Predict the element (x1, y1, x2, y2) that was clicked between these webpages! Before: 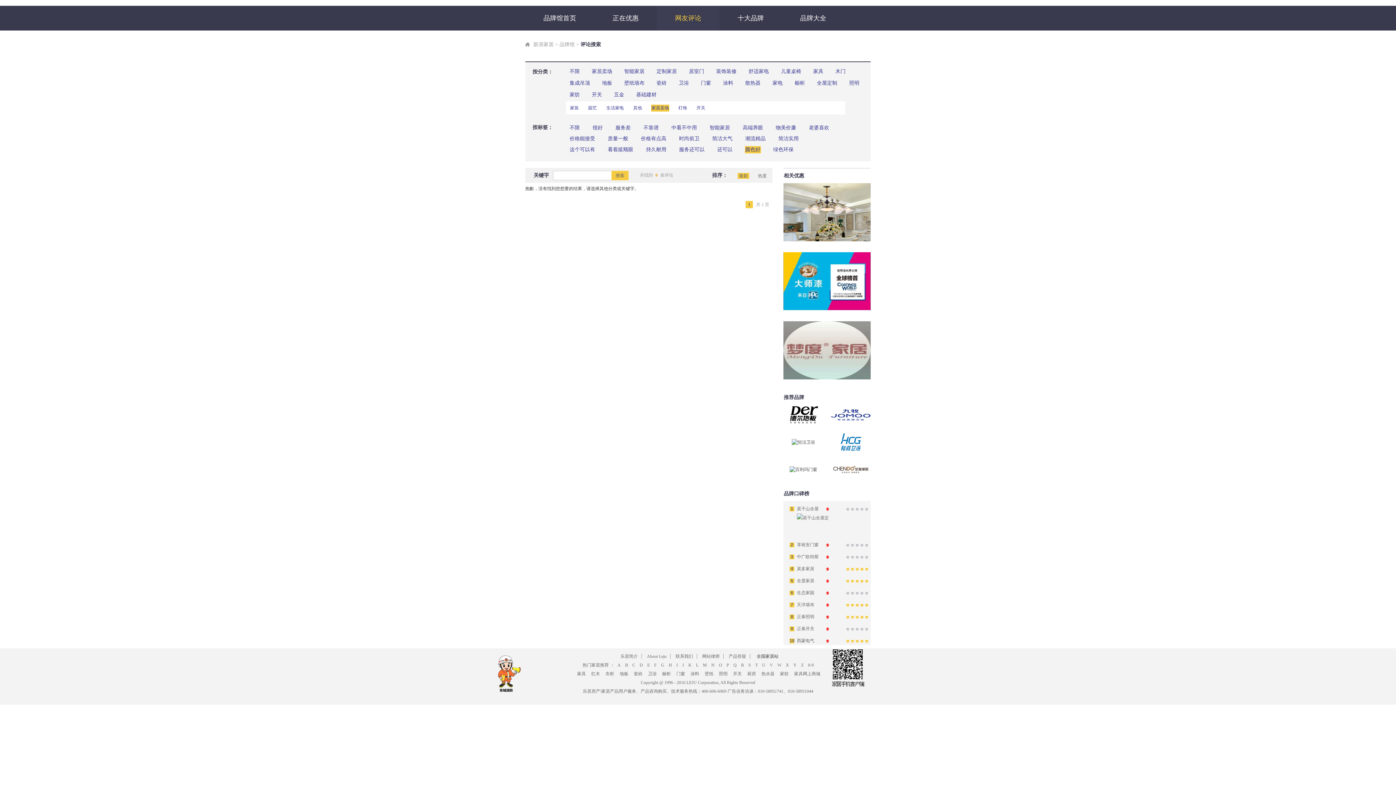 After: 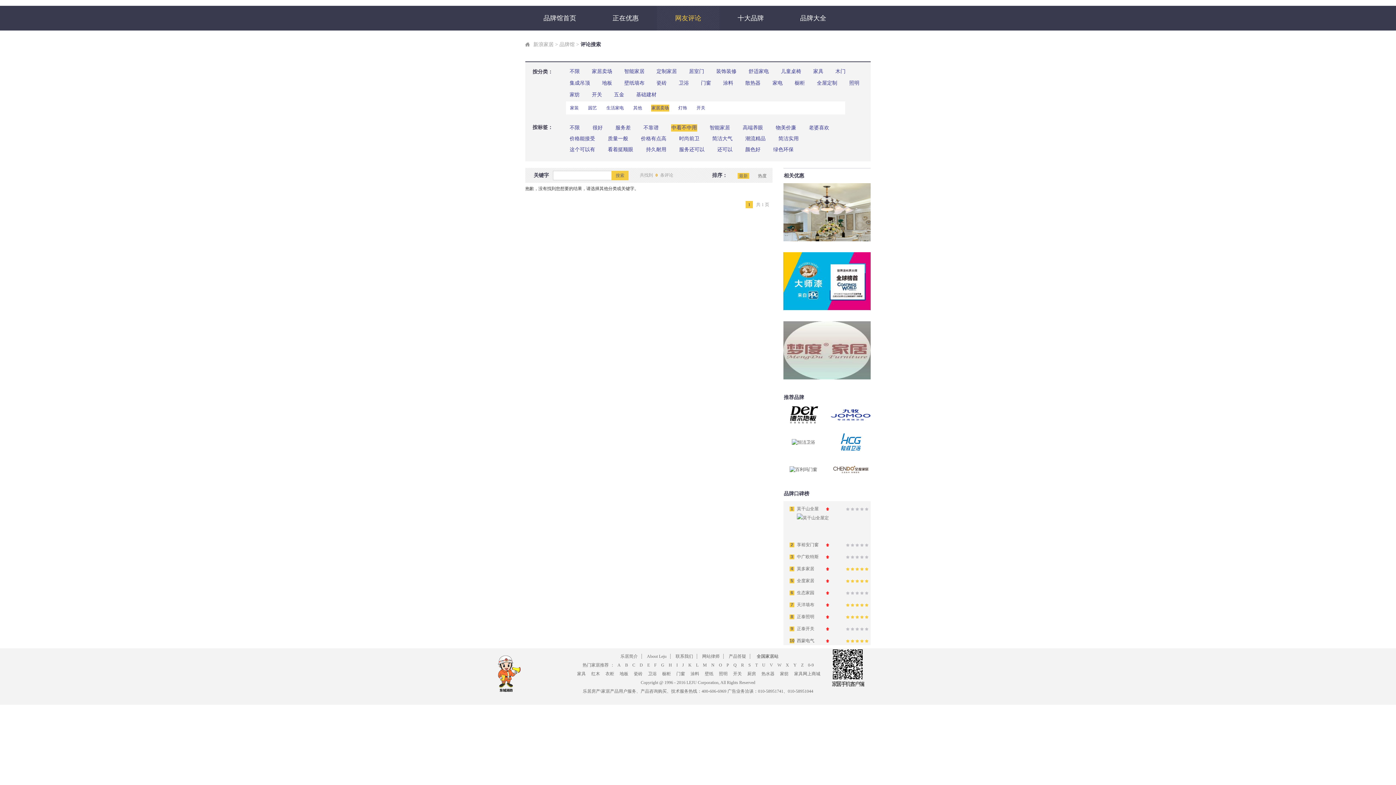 Action: label: 中看不中用 bbox: (671, 124, 697, 131)